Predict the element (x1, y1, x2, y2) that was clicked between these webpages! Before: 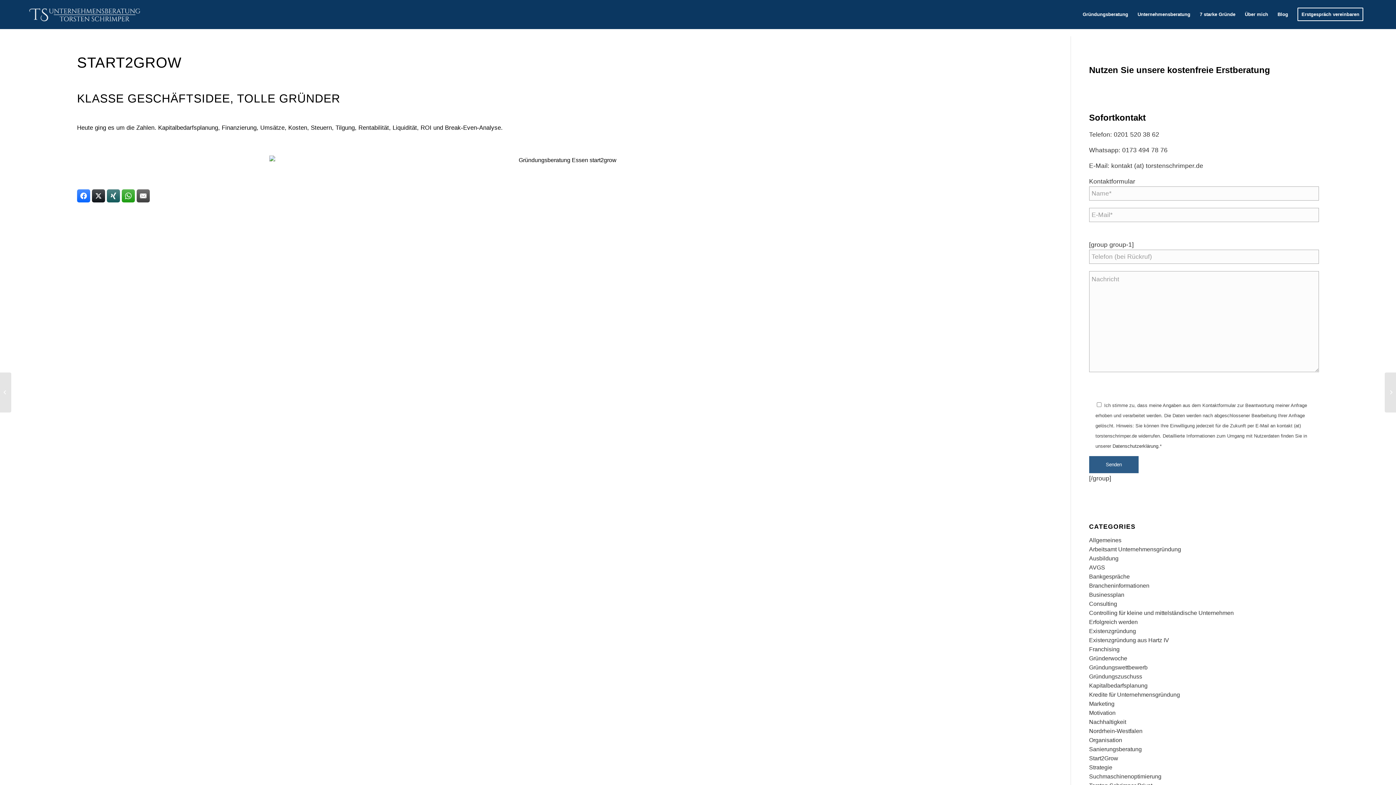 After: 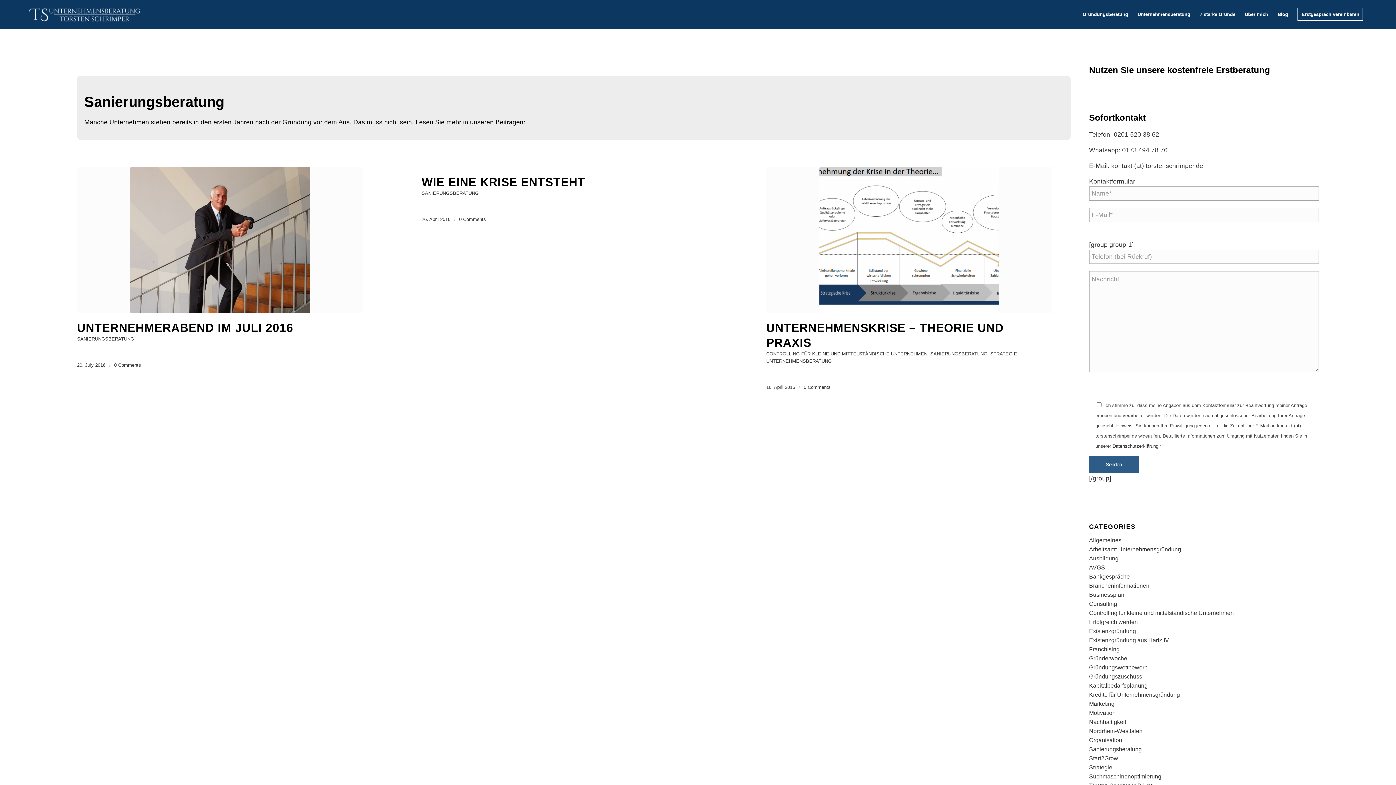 Action: bbox: (1089, 746, 1142, 752) label: Sanierungsberatung